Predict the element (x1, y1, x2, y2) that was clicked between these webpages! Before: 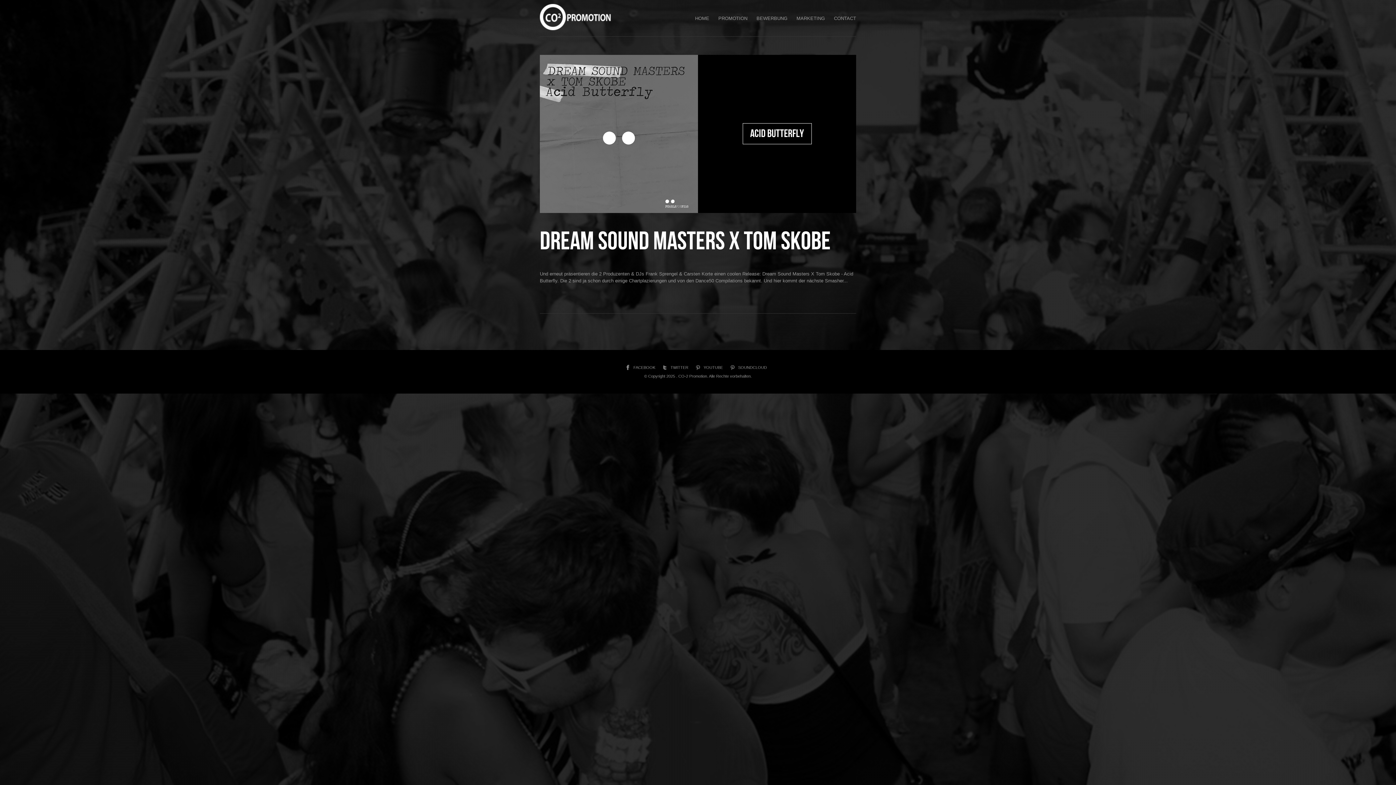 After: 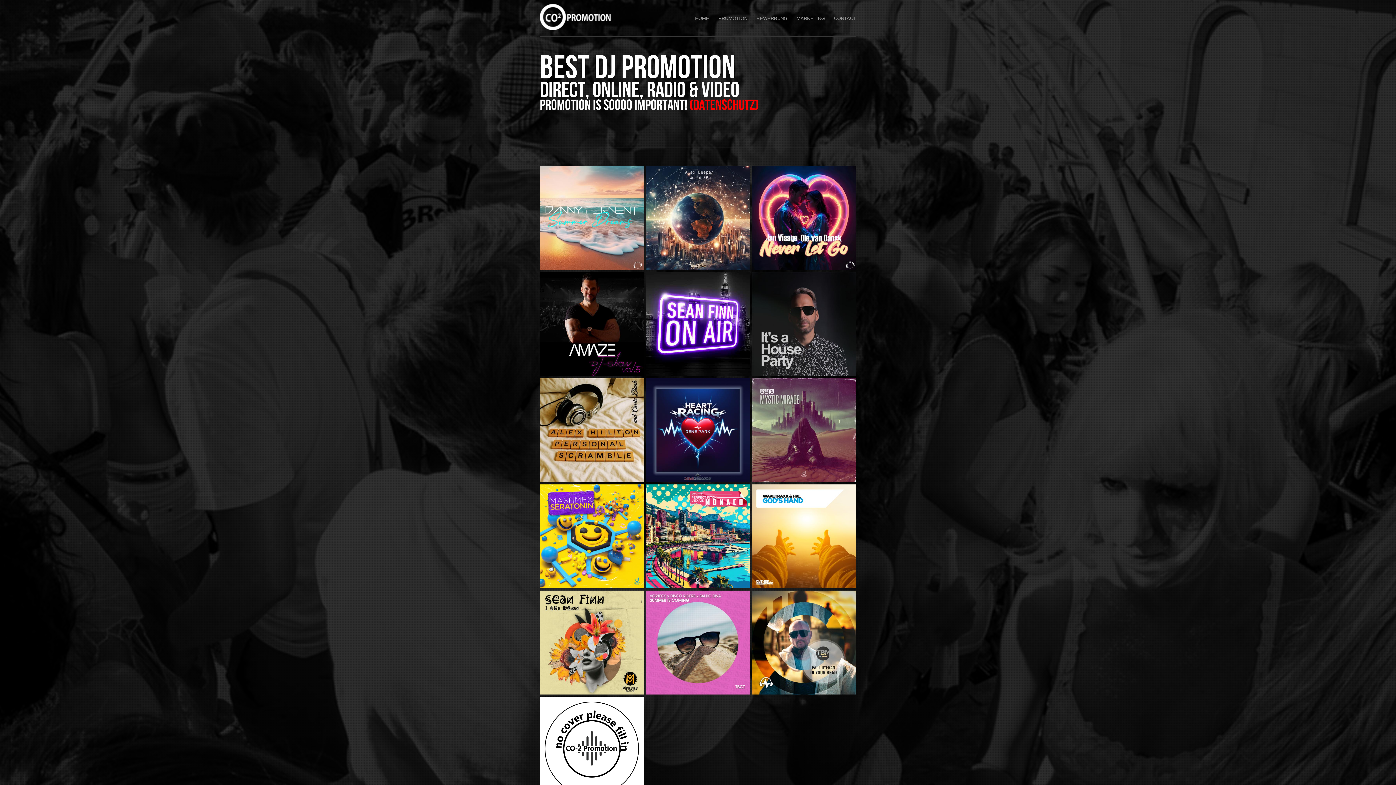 Action: bbox: (540, 0, 612, 36)